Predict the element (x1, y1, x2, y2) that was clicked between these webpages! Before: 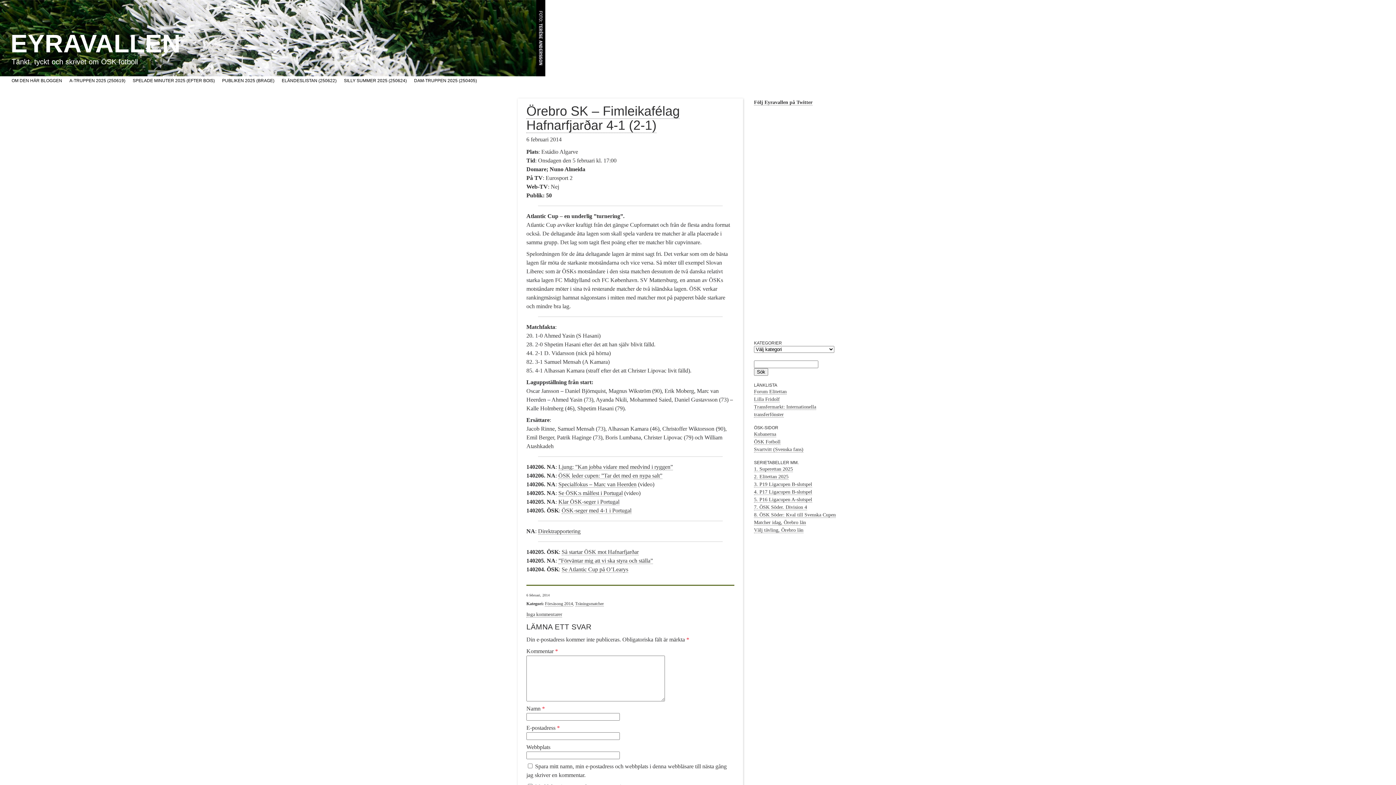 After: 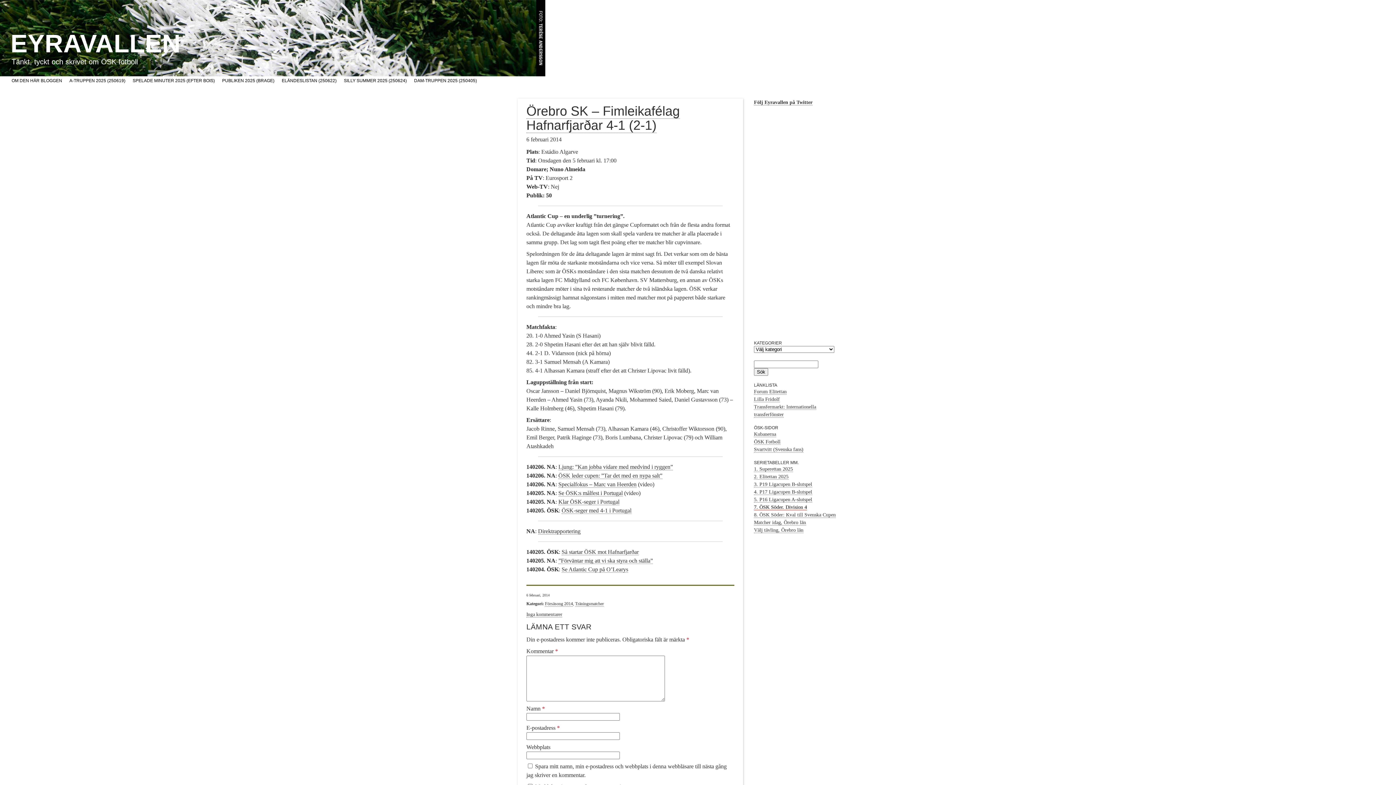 Action: label: 7. ÖSK Söder. Division 4 bbox: (754, 504, 807, 510)